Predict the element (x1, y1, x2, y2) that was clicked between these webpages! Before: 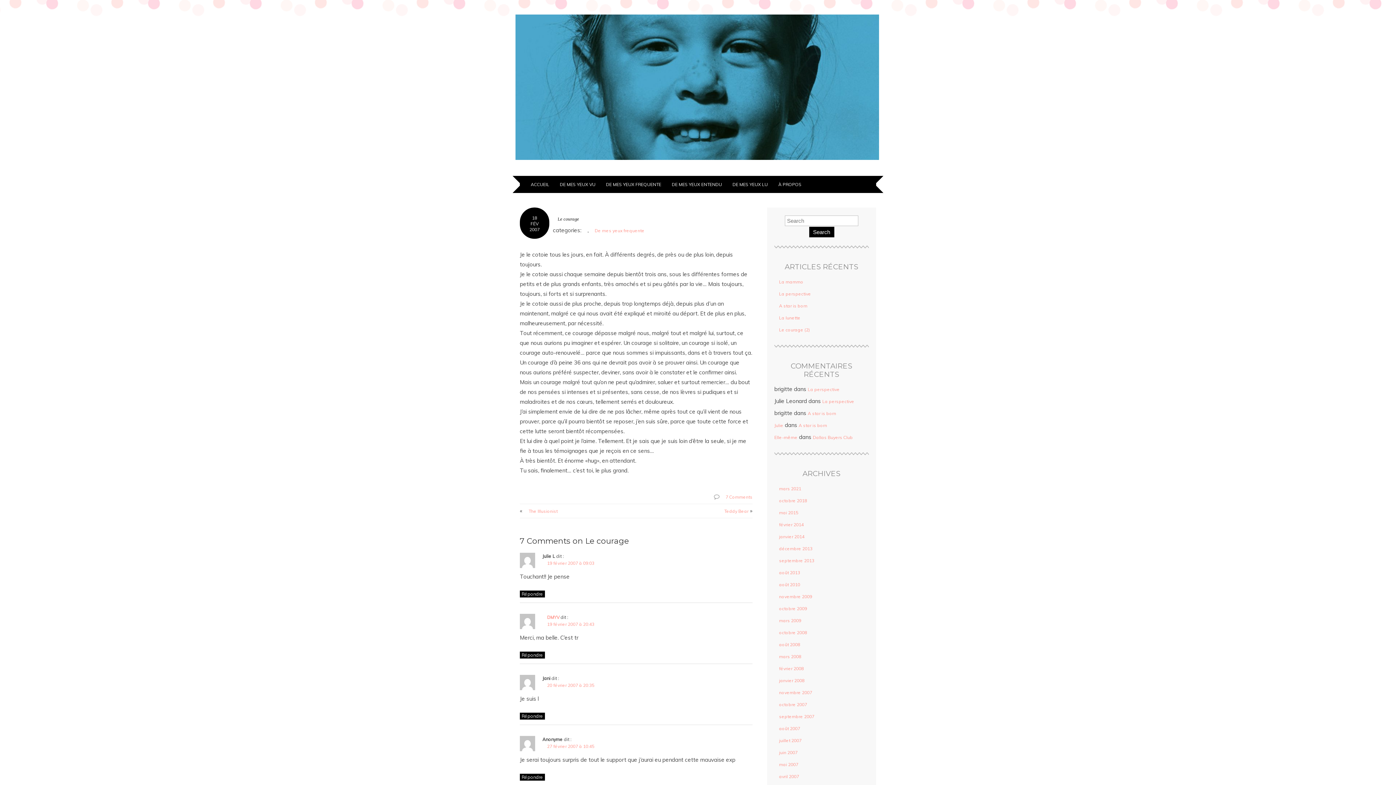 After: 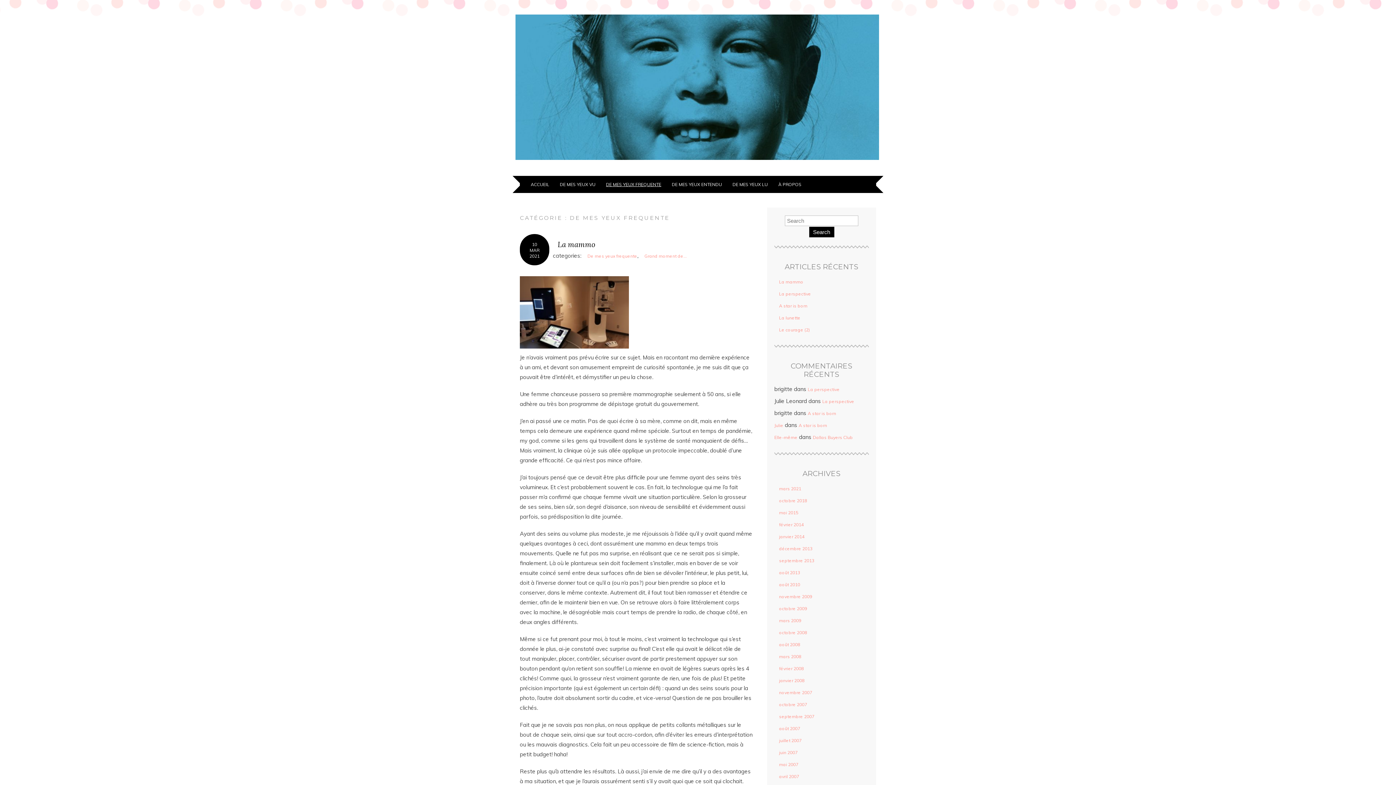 Action: label: De mes yeux frequente bbox: (590, 228, 644, 233)